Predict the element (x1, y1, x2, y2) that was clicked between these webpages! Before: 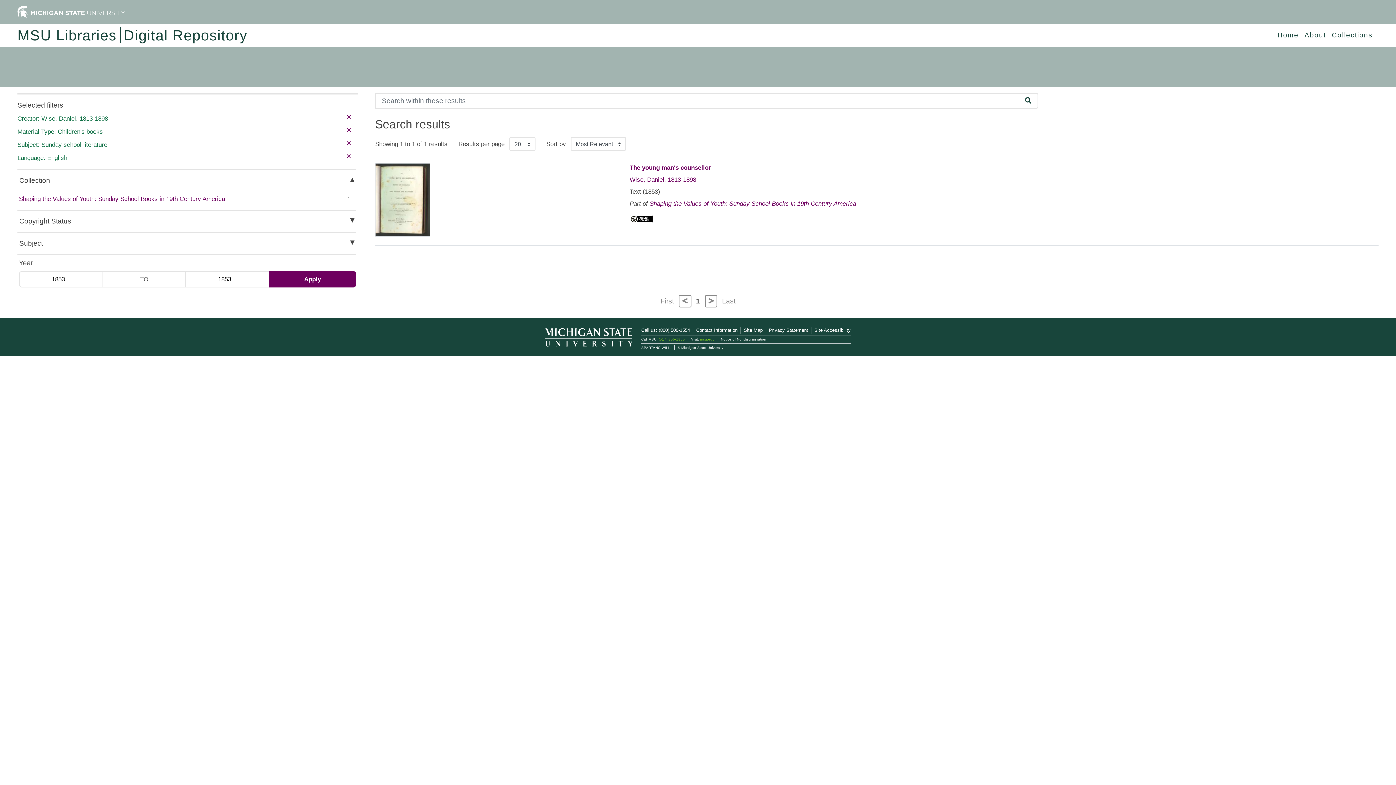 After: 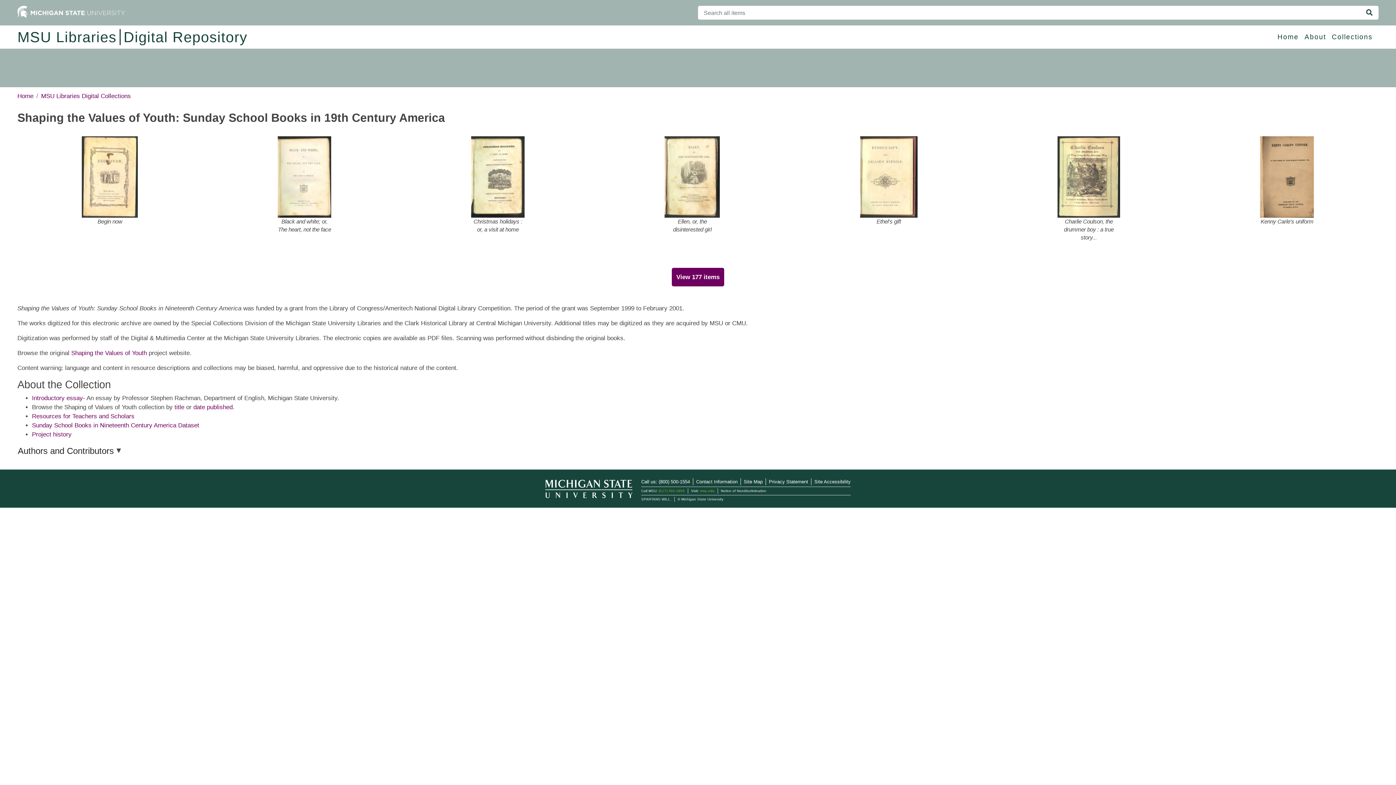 Action: bbox: (649, 200, 856, 207) label: Collection: Shaping the Values of Youth: Sunday School Books in 19th Century America